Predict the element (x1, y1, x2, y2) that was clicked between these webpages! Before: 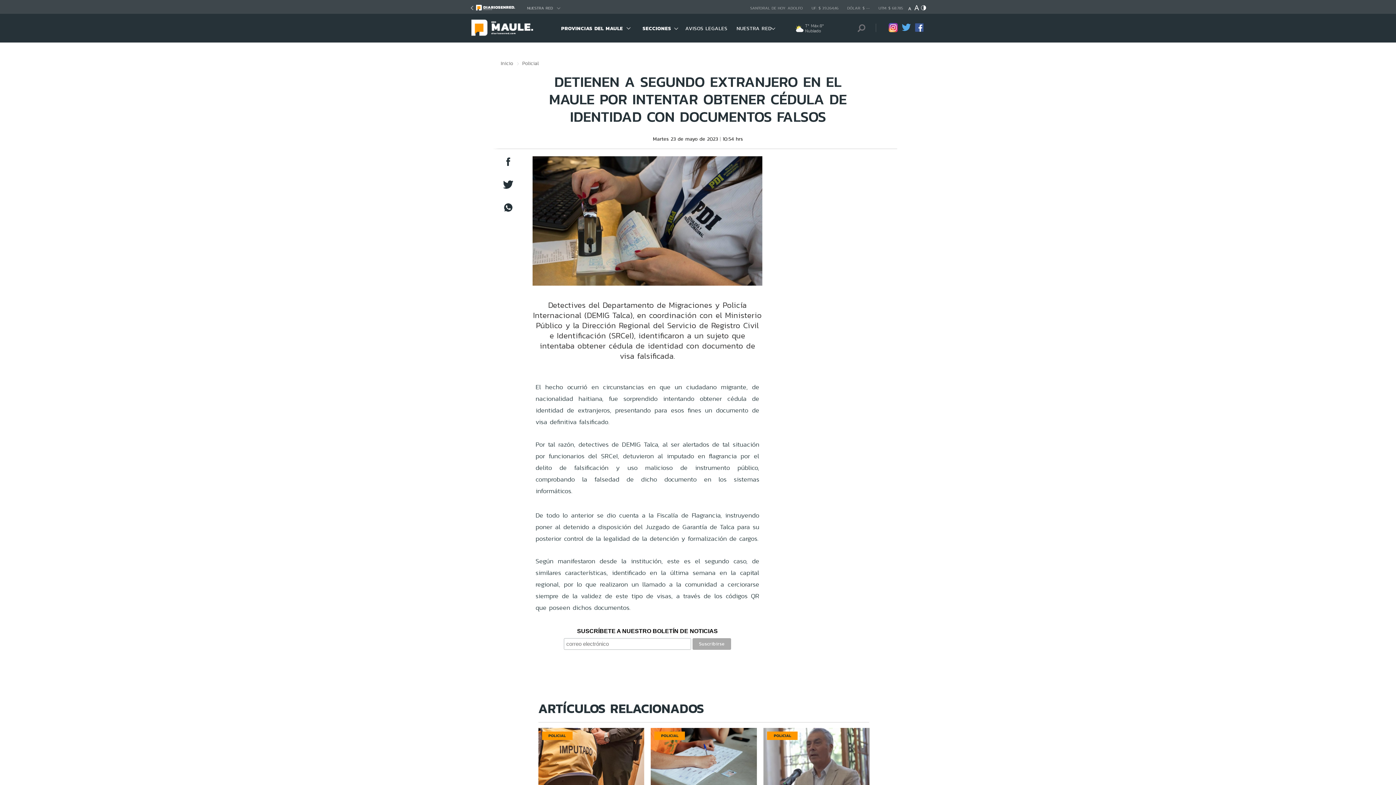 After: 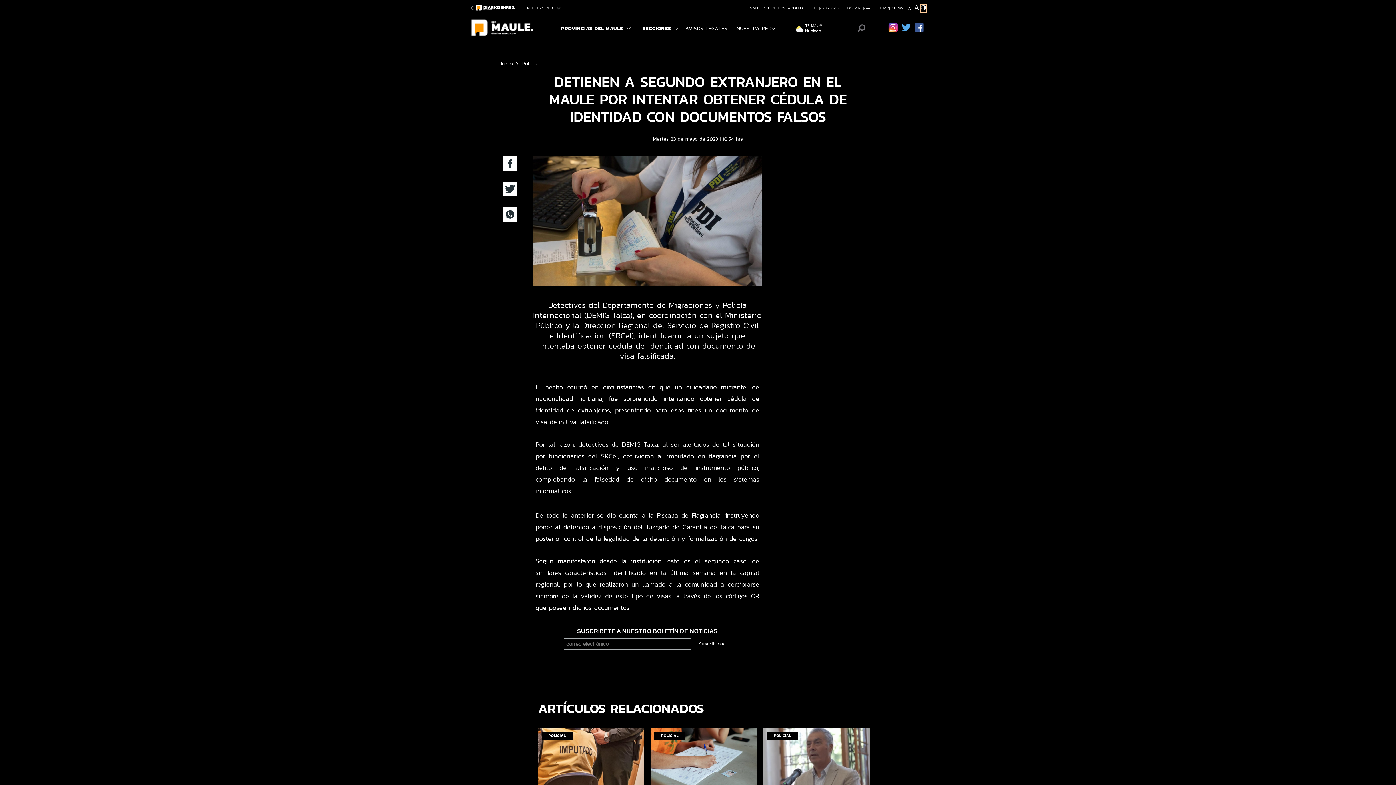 Action: bbox: (920, 6, 926, 12)